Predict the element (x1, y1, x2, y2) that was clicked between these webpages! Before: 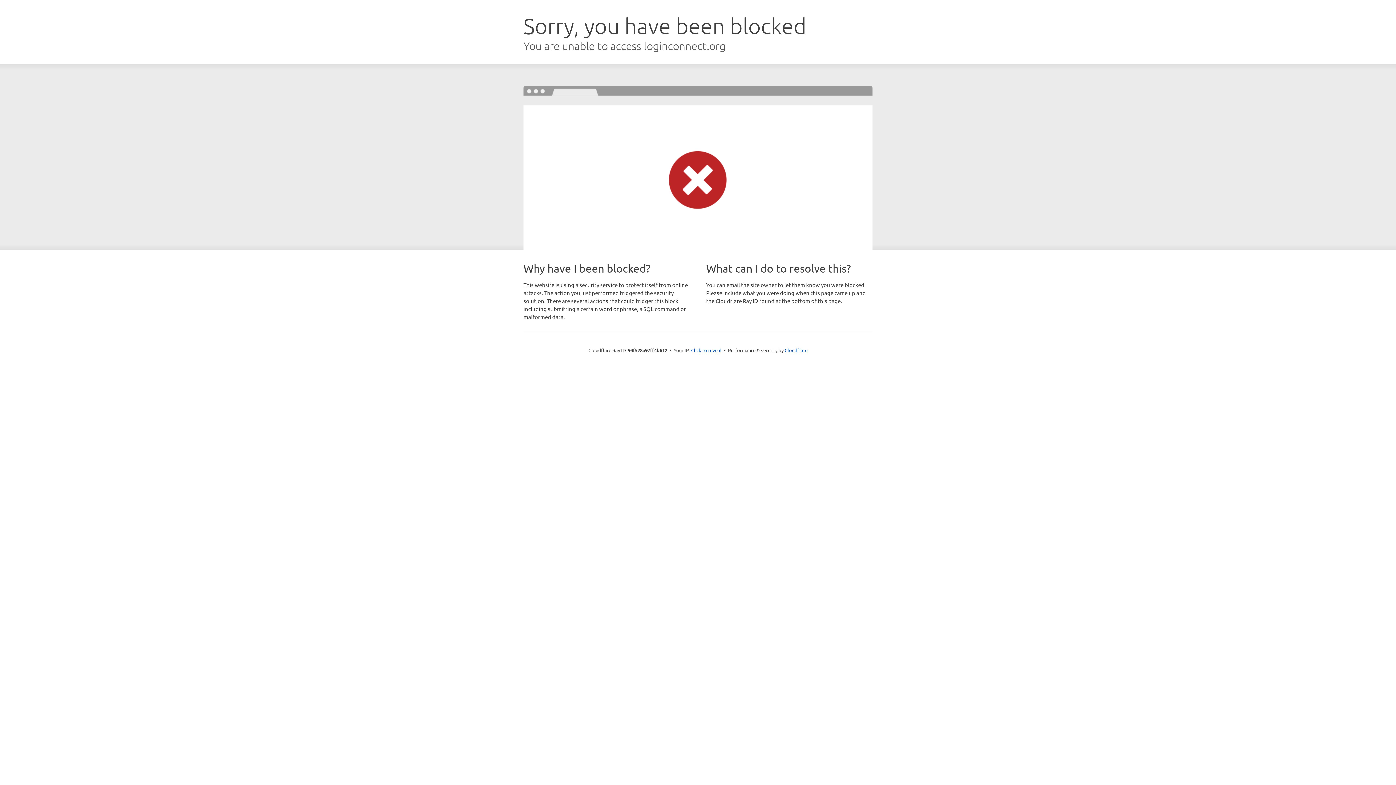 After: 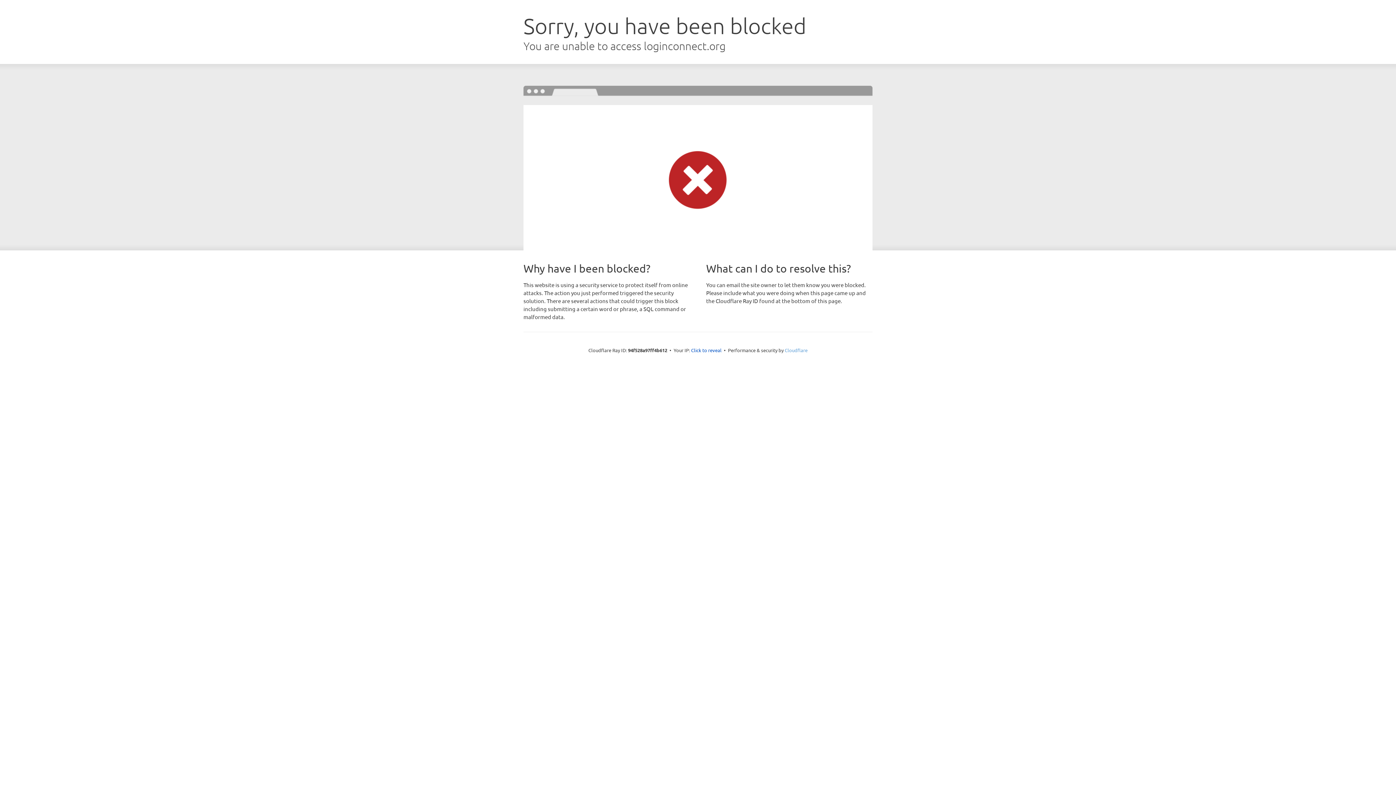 Action: bbox: (784, 347, 807, 353) label: Cloudflare